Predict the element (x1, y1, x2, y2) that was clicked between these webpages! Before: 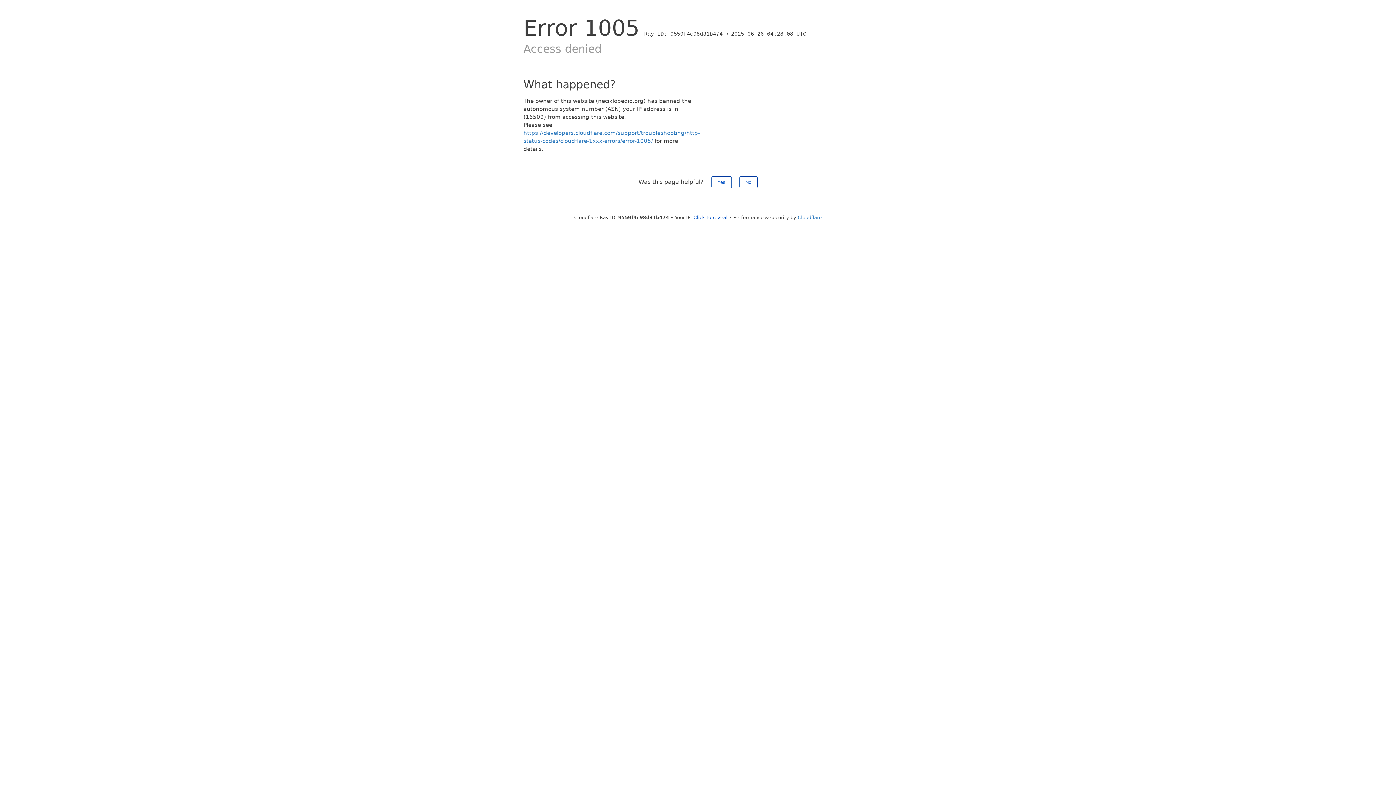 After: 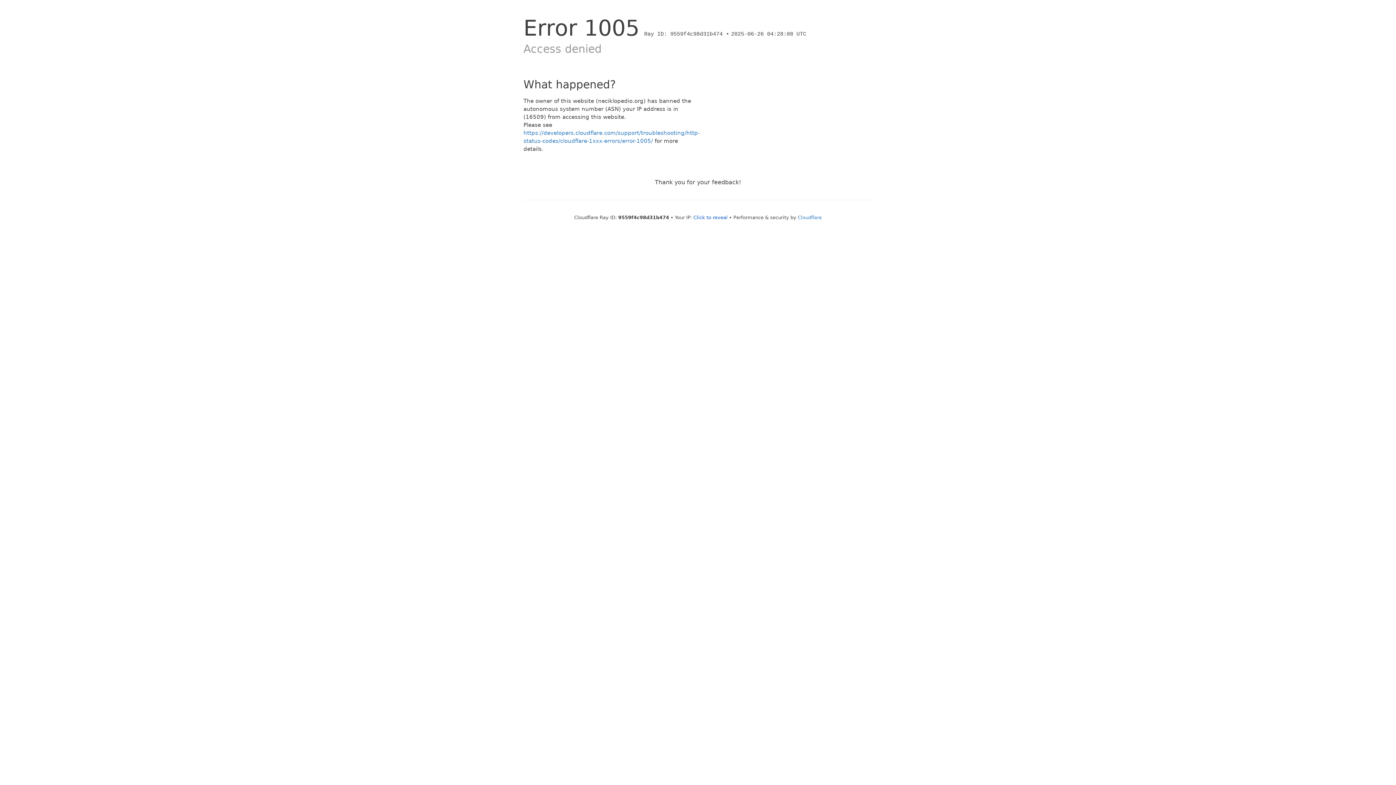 Action: bbox: (711, 176, 731, 188) label: Yes